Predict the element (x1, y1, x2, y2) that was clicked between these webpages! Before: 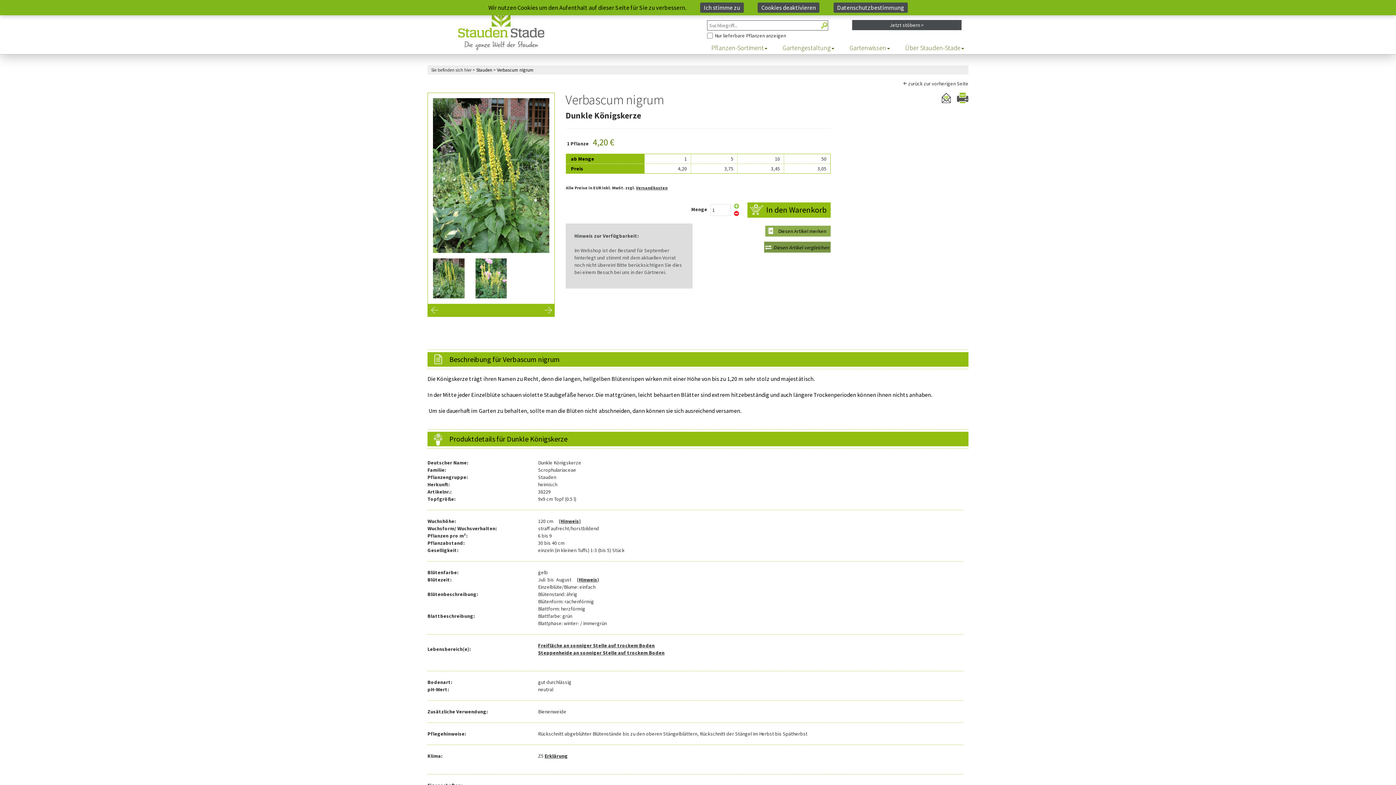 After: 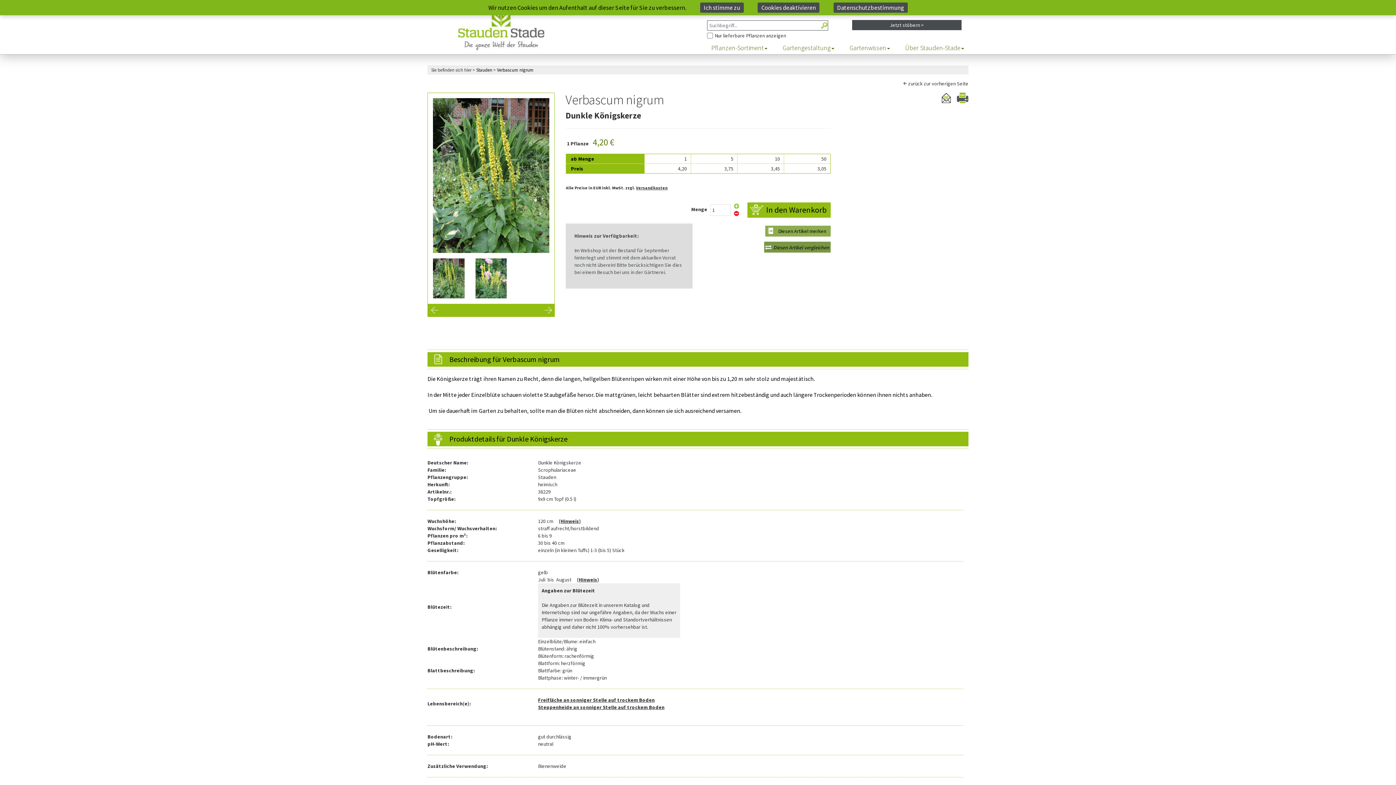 Action: bbox: (577, 576, 599, 583) label: (Hinweis)